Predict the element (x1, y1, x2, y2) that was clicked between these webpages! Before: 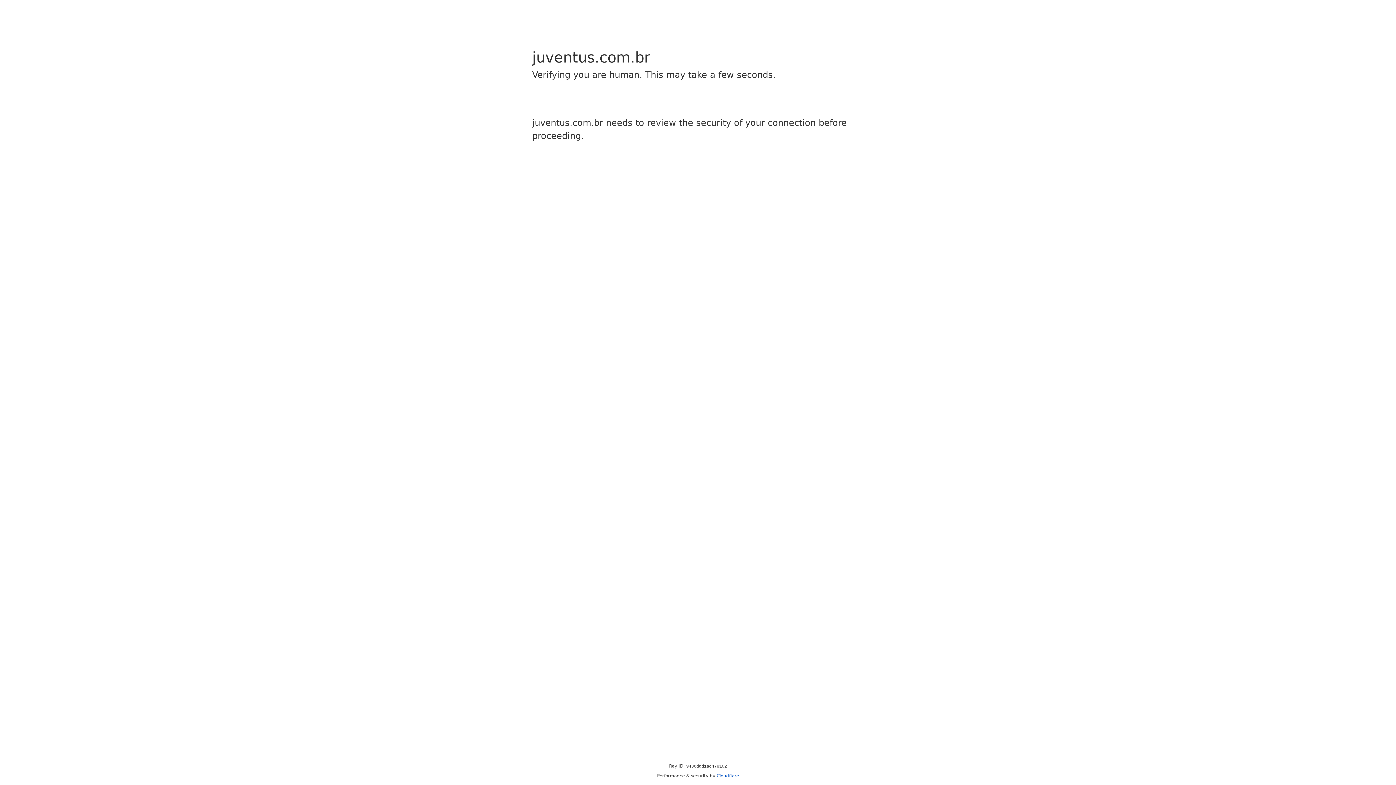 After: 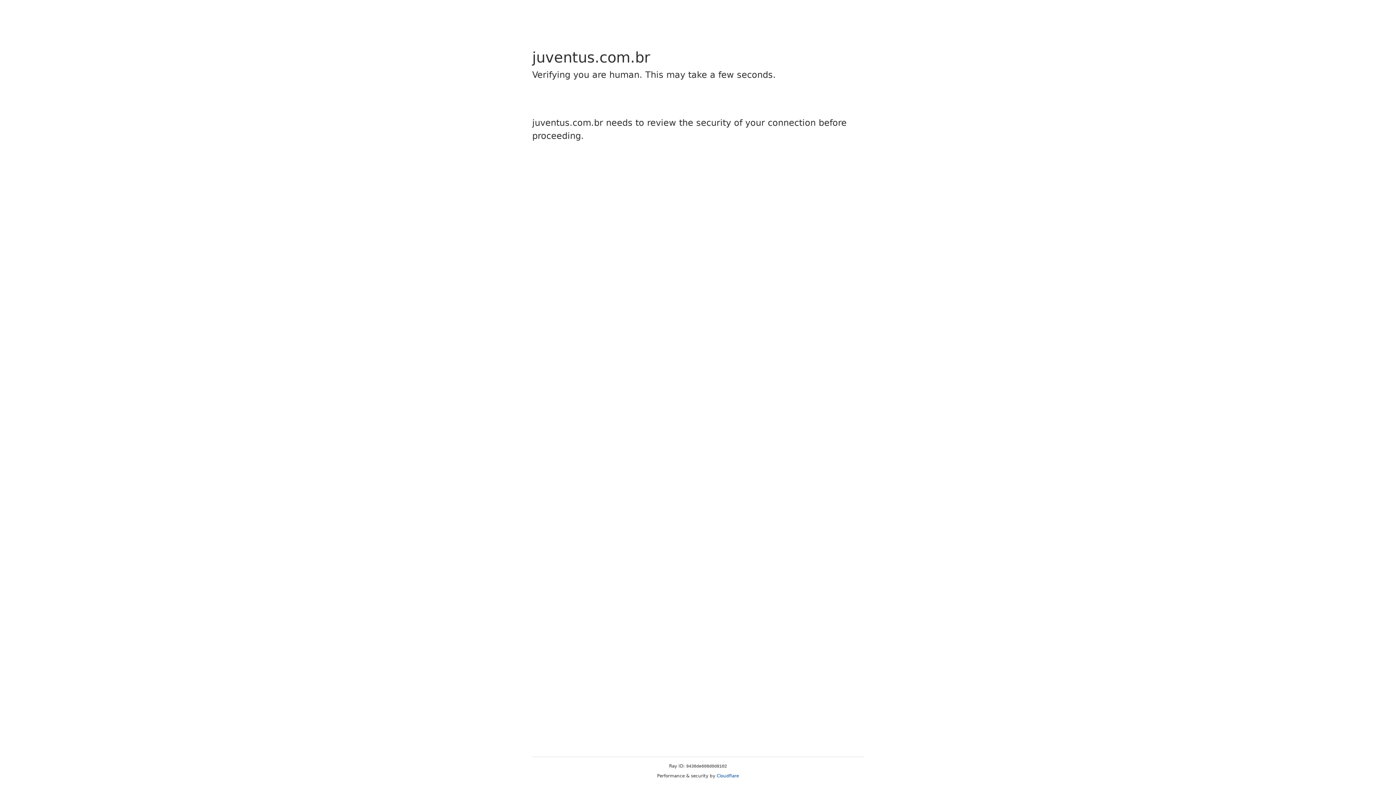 Action: bbox: (716, 773, 739, 778) label: Cloudflare